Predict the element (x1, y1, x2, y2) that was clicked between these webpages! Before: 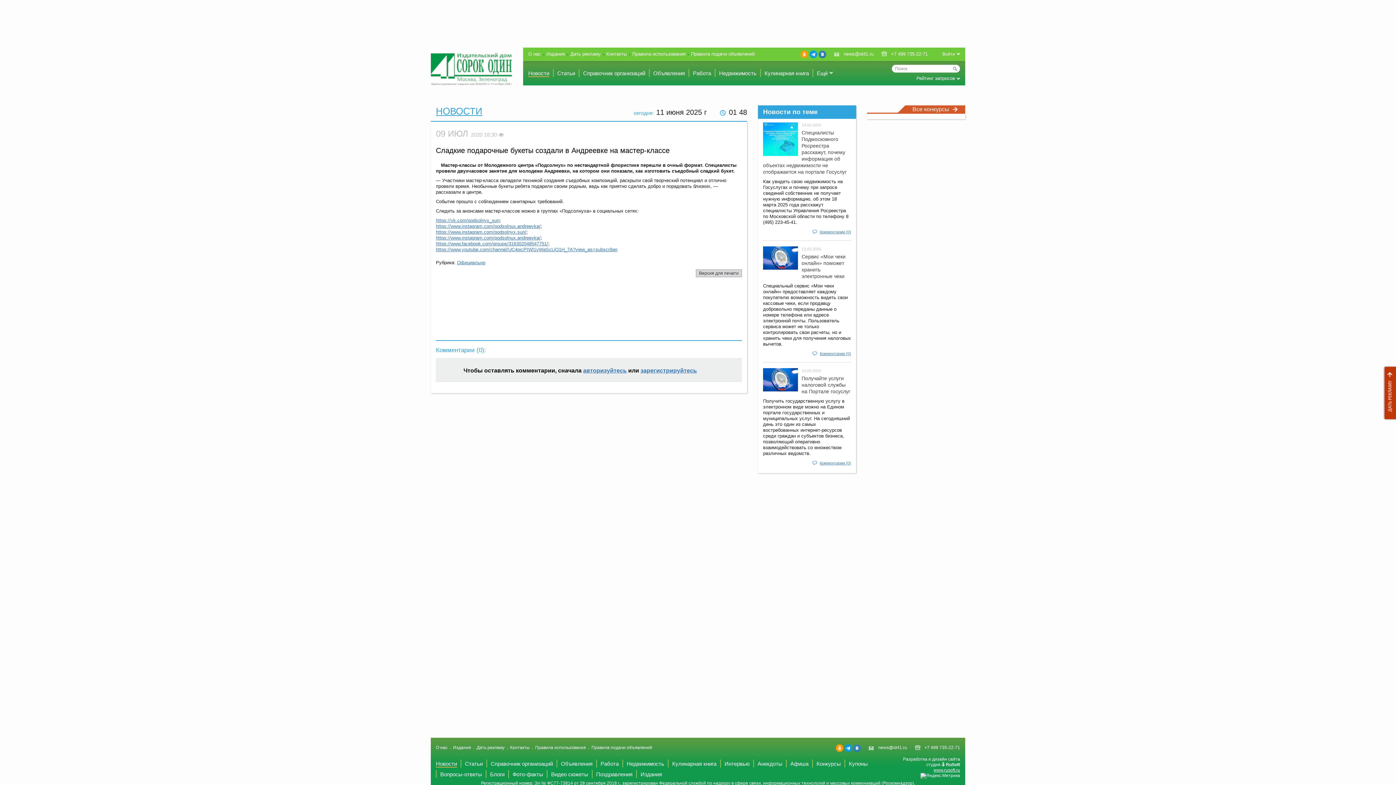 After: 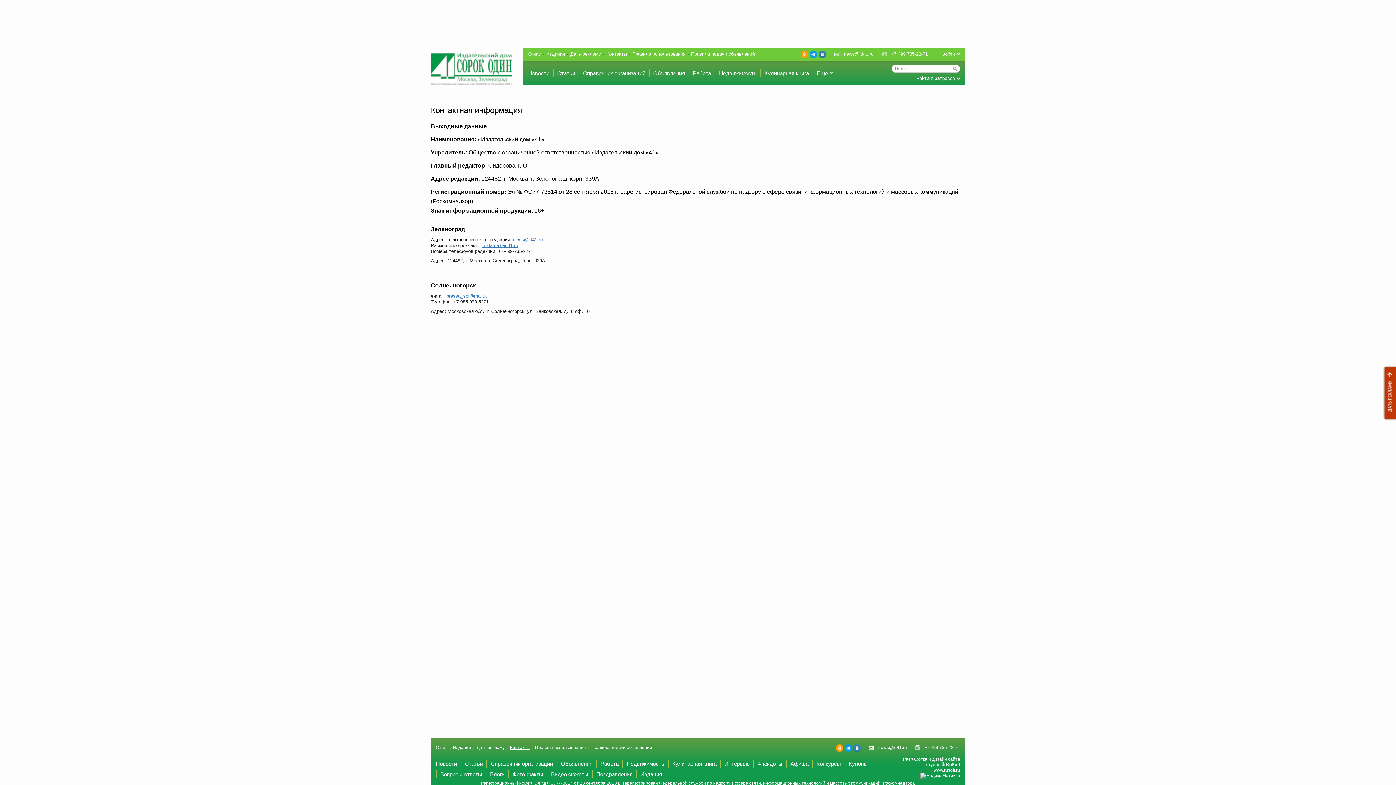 Action: bbox: (606, 51, 626, 56) label: Контакты